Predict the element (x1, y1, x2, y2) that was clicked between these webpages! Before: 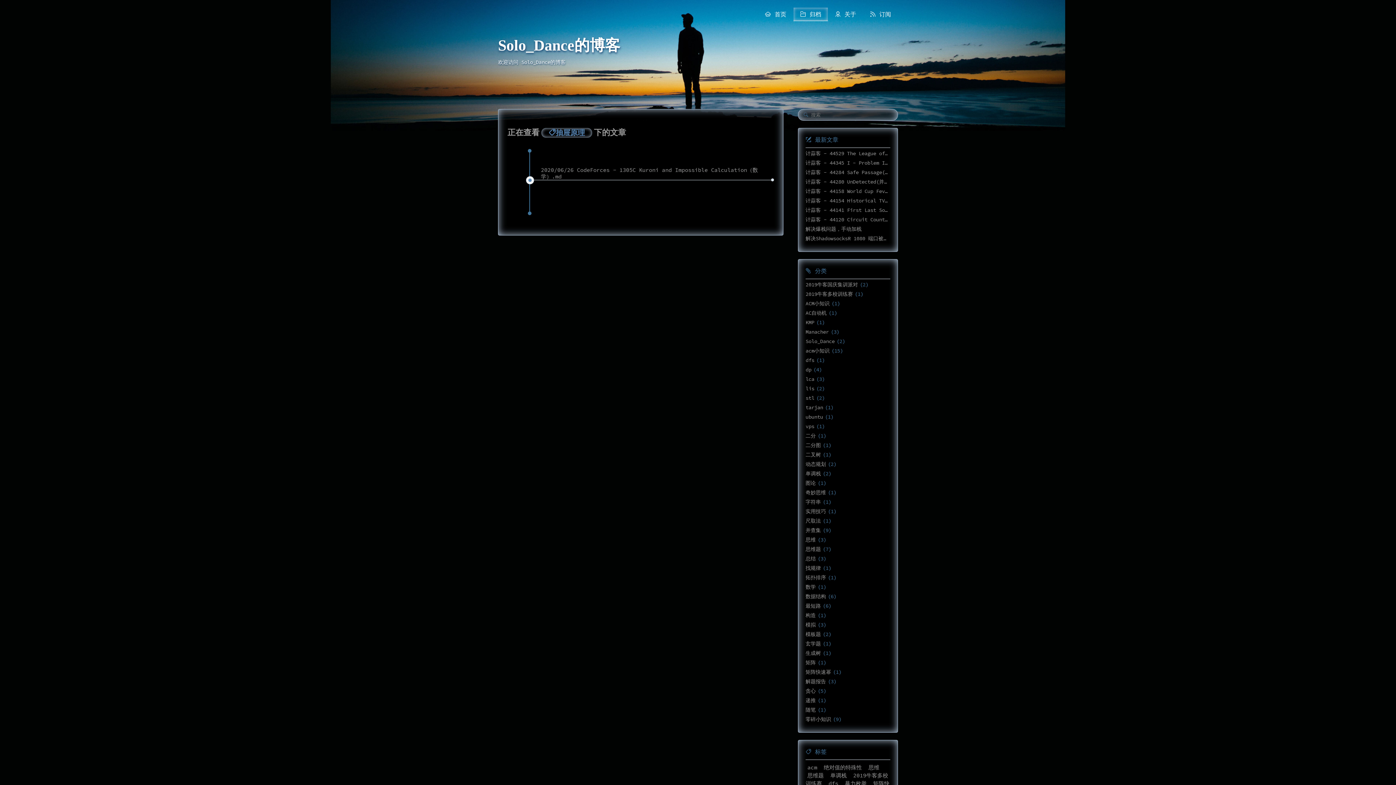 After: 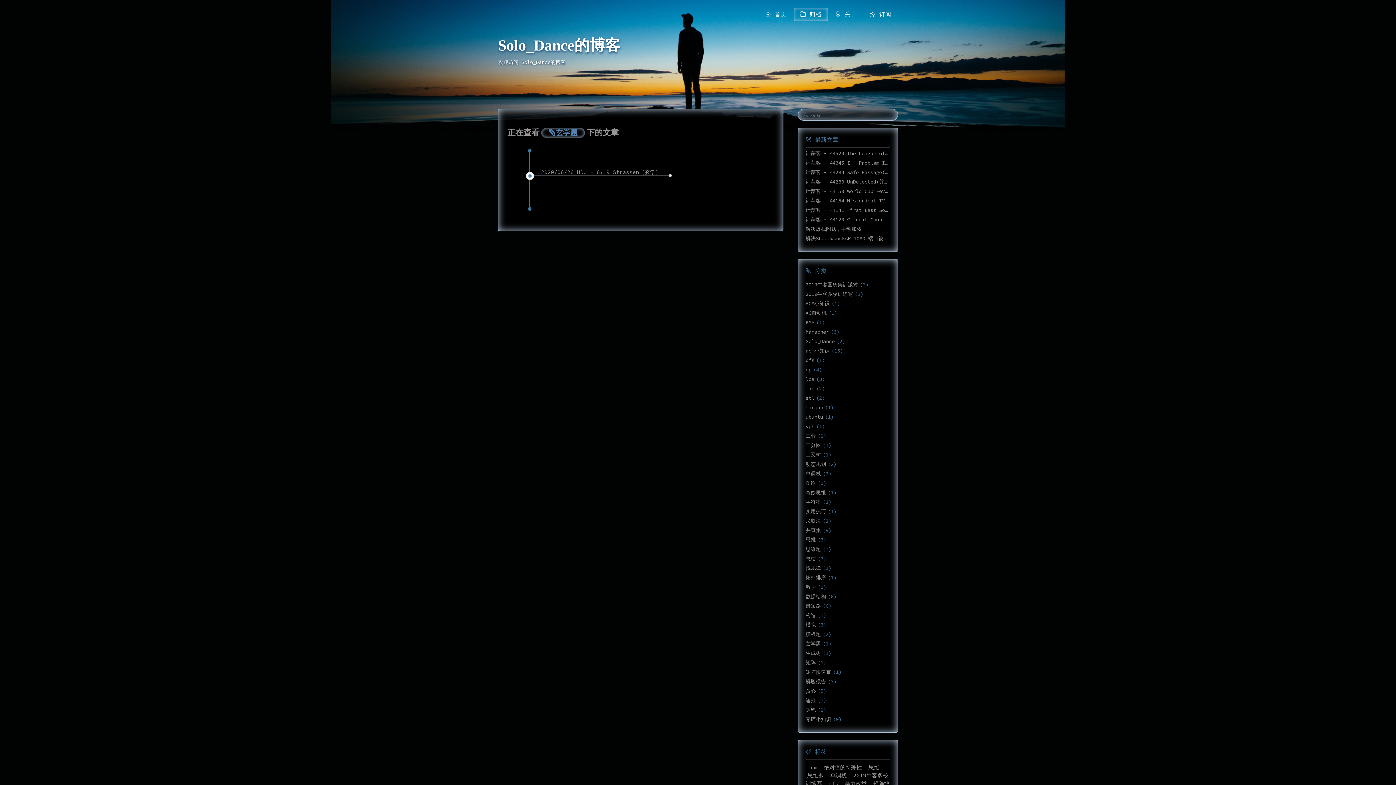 Action: label: 玄学题 bbox: (805, 640, 821, 647)